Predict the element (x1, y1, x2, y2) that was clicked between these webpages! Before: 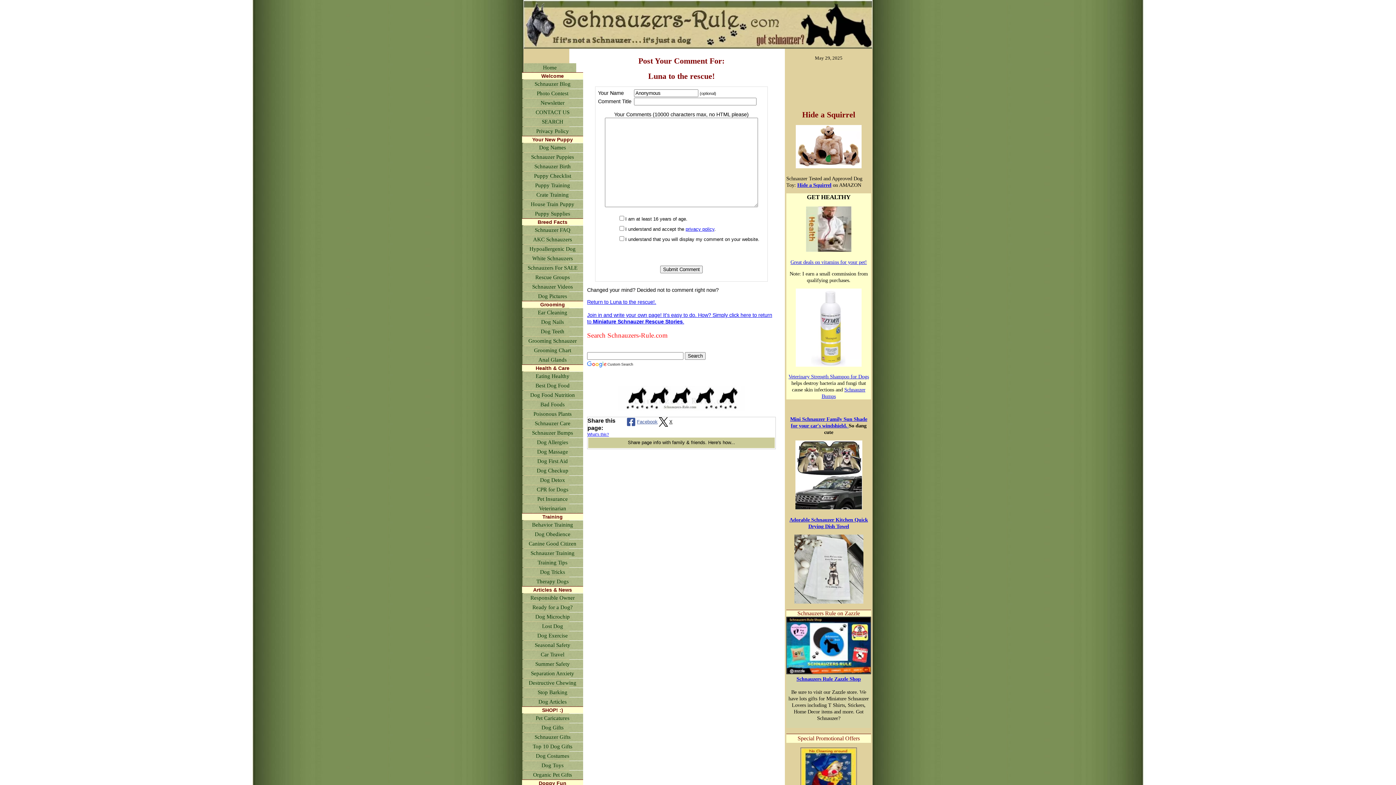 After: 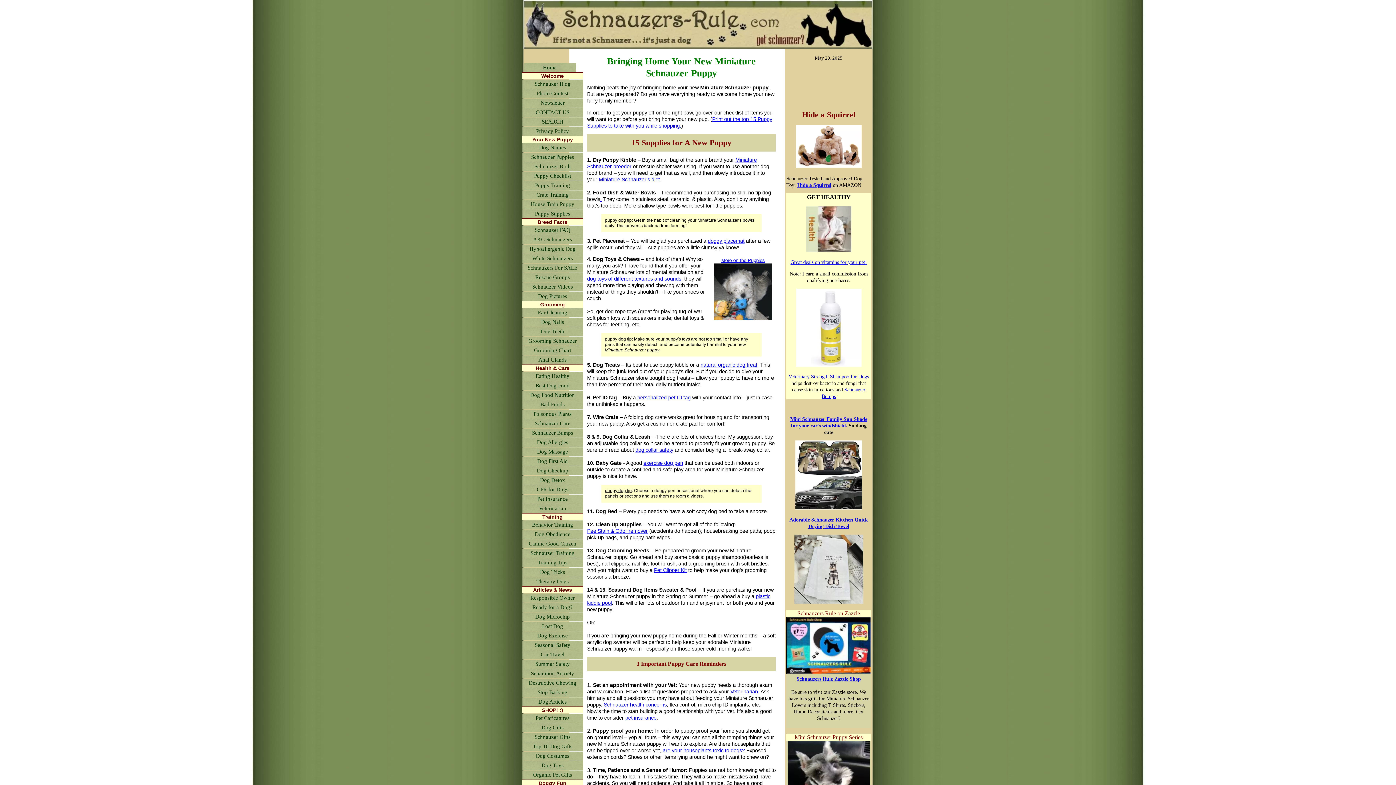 Action: label: Puppy Supplies bbox: (522, 209, 583, 218)